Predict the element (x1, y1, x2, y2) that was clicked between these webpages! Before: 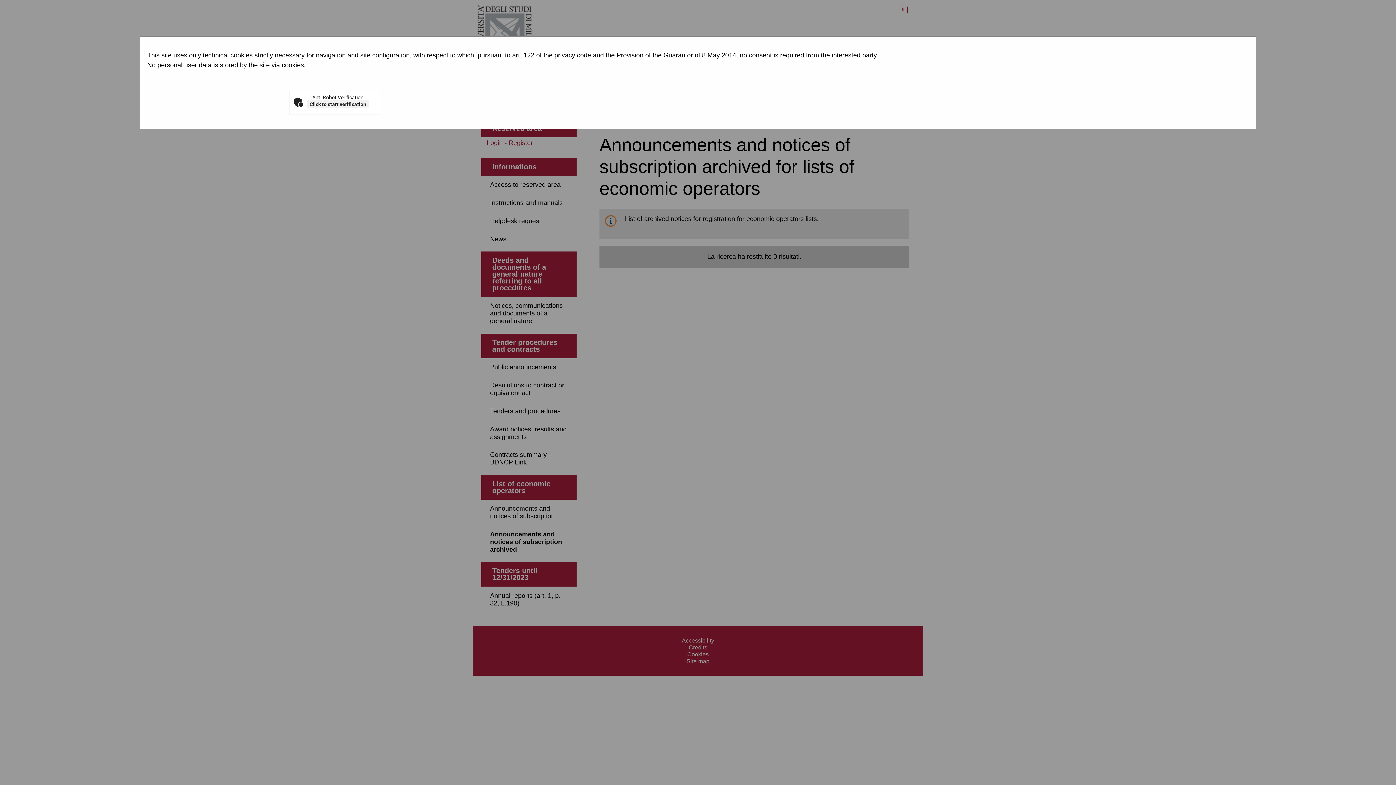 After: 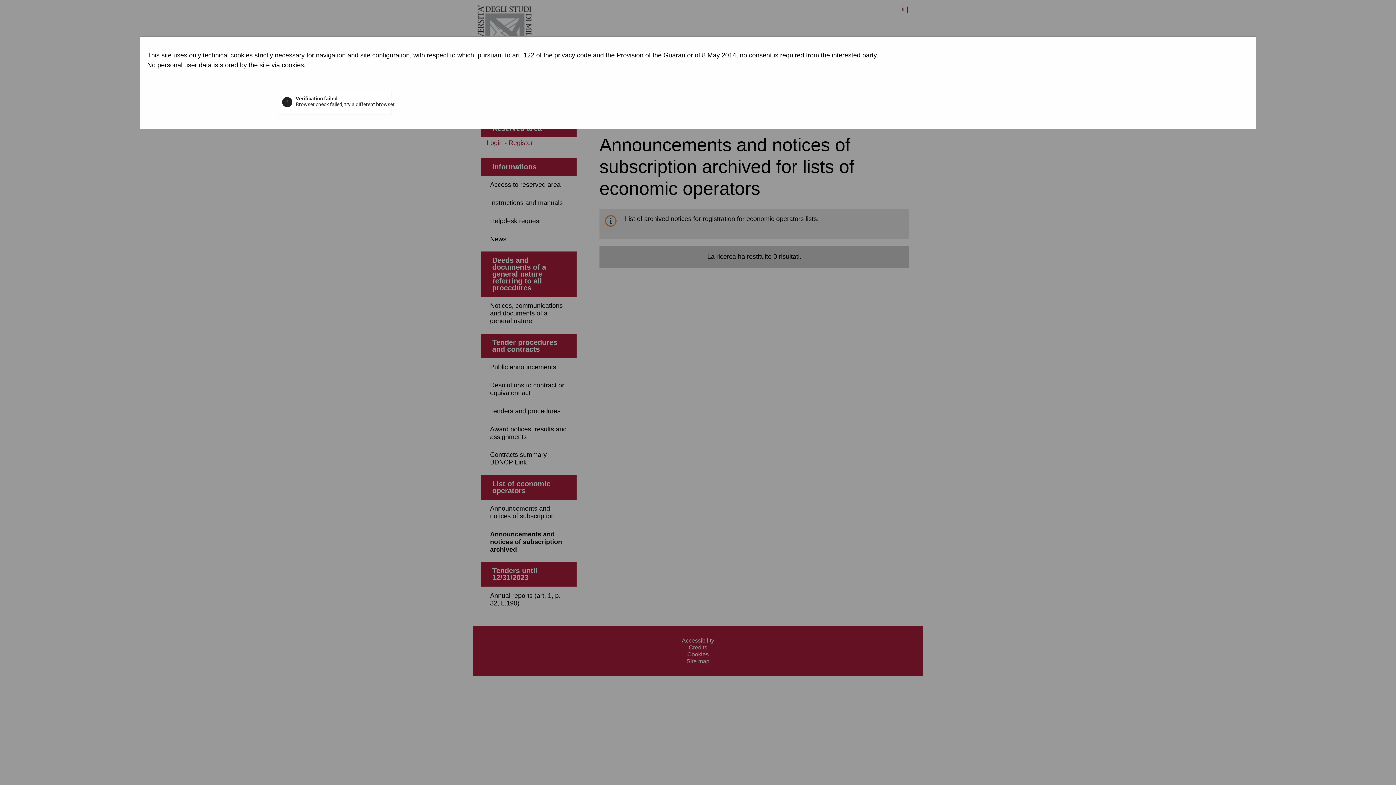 Action: label: Click to start verification bbox: (307, 100, 368, 108)